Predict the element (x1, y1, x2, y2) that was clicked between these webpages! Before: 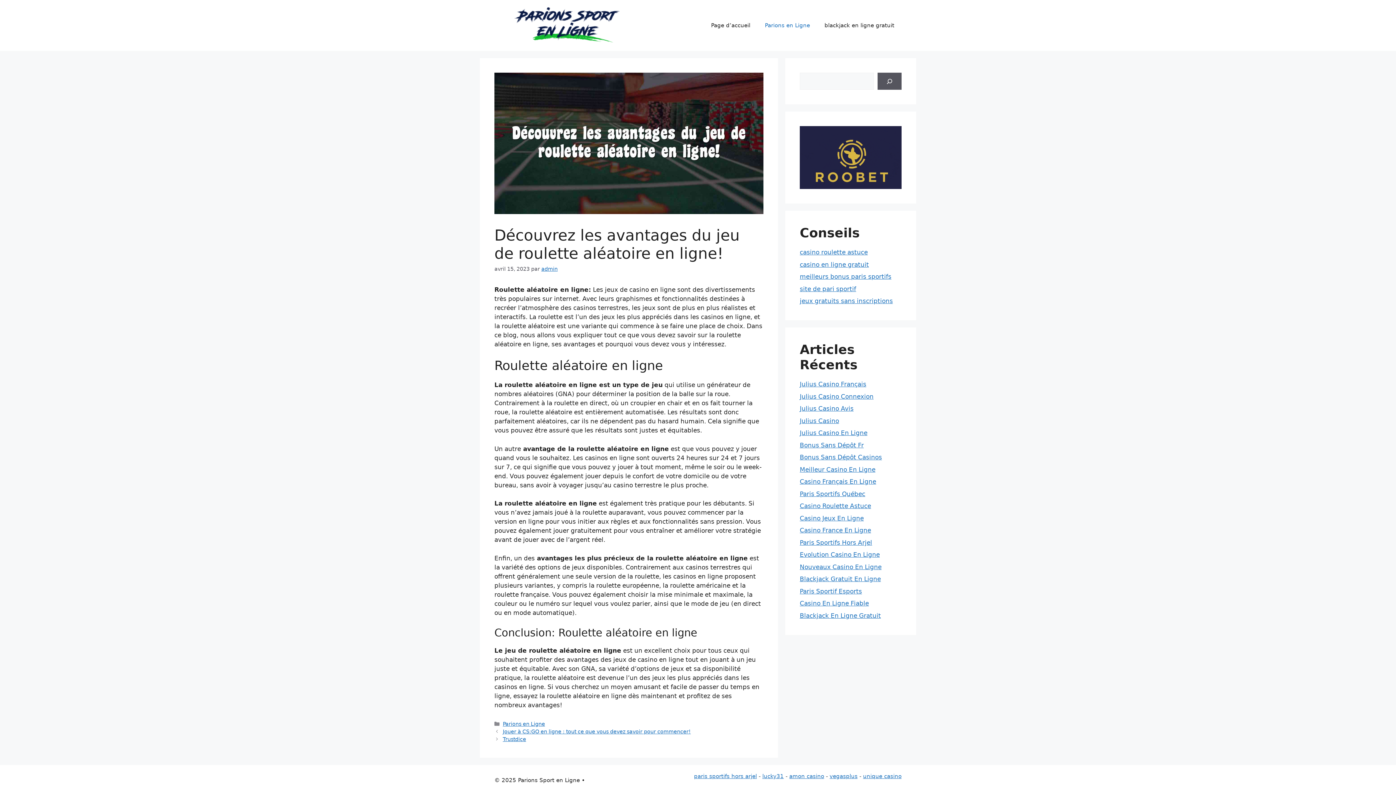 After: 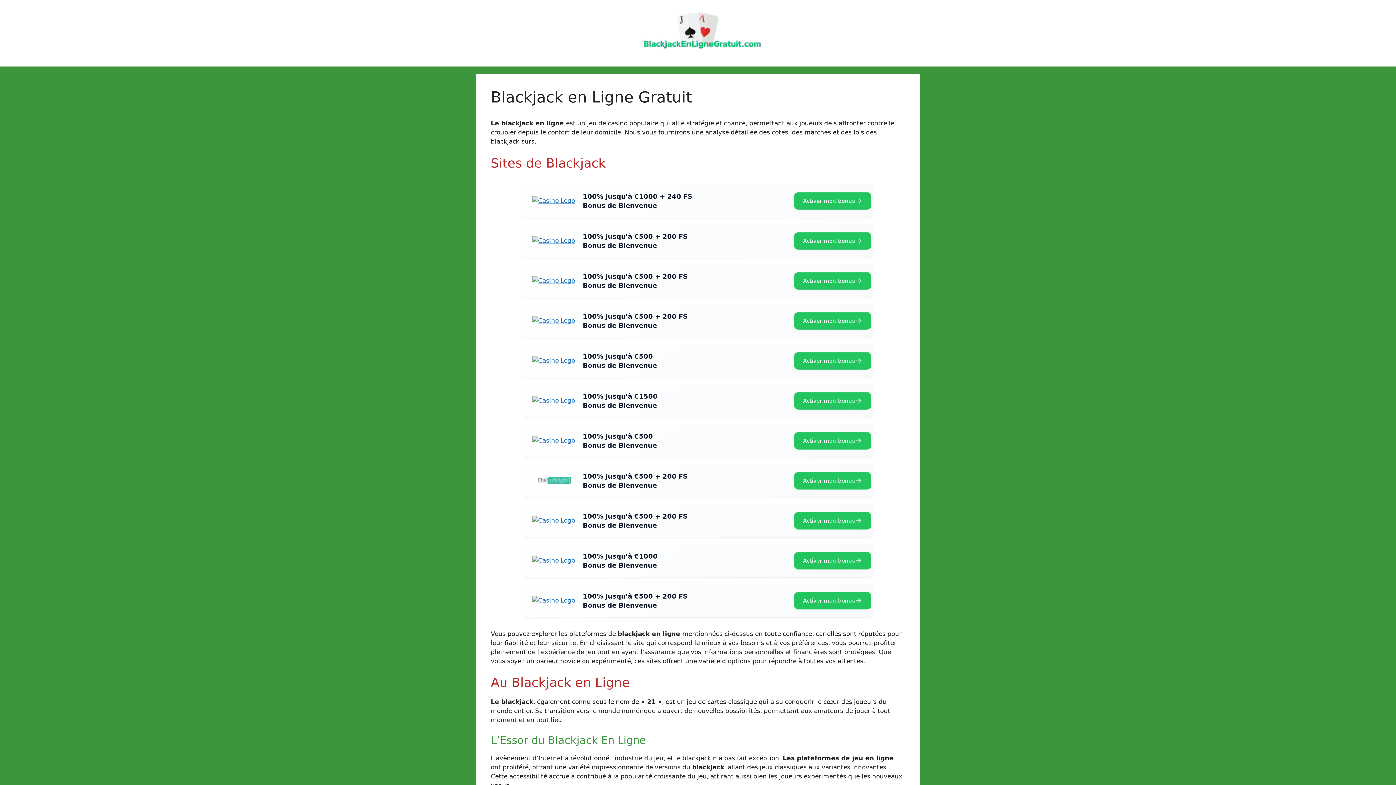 Action: bbox: (817, 14, 901, 36) label: blackjack en ligne gratuit